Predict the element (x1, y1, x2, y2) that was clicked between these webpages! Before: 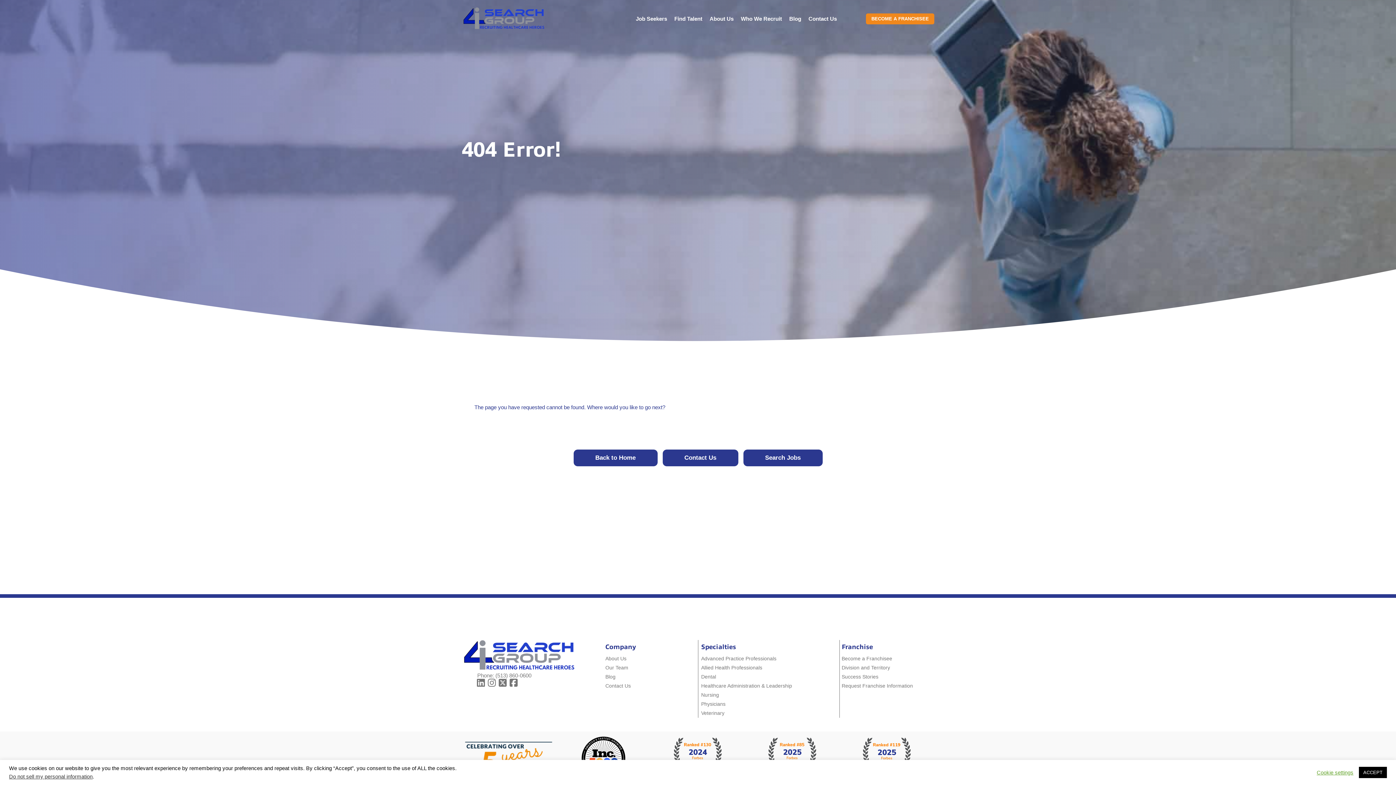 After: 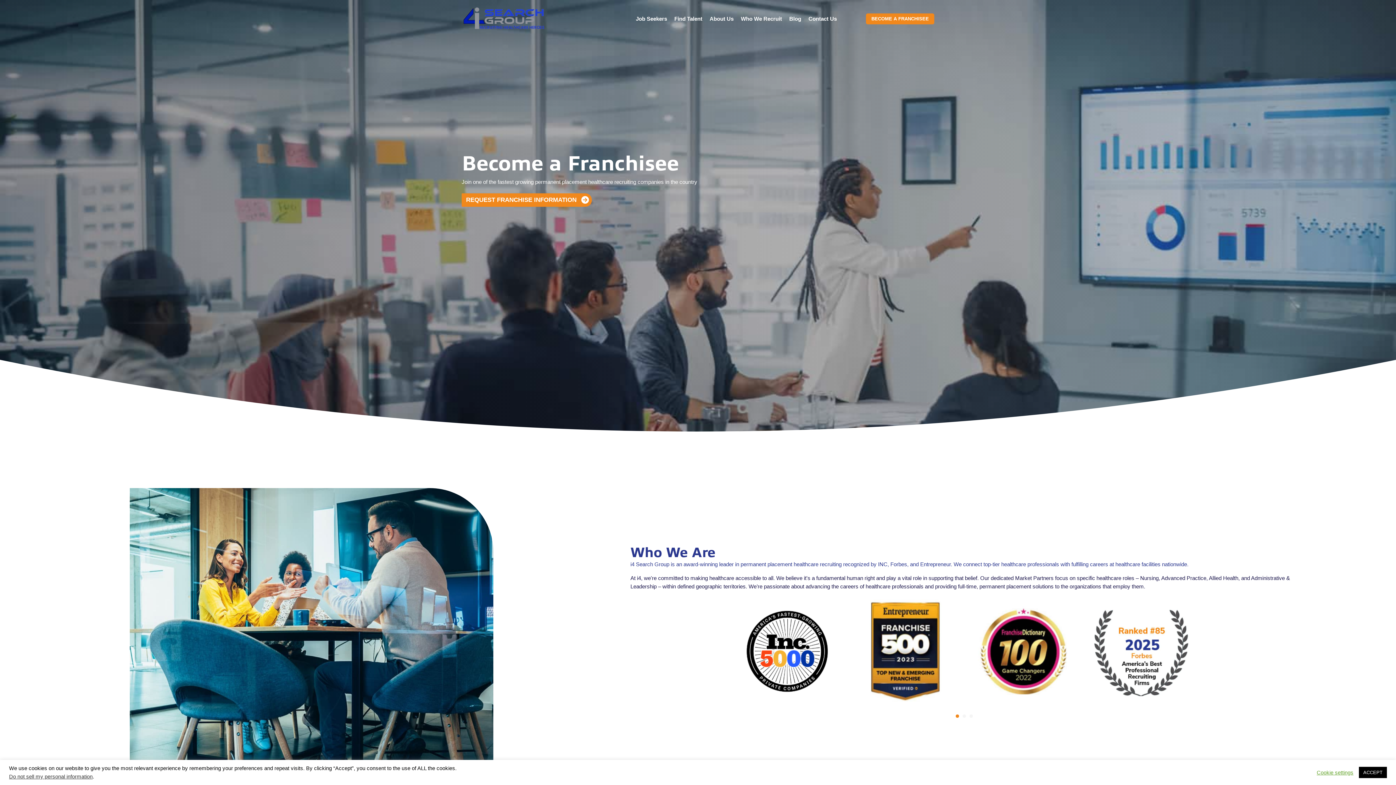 Action: label: Become a Franchisee bbox: (841, 654, 932, 663)